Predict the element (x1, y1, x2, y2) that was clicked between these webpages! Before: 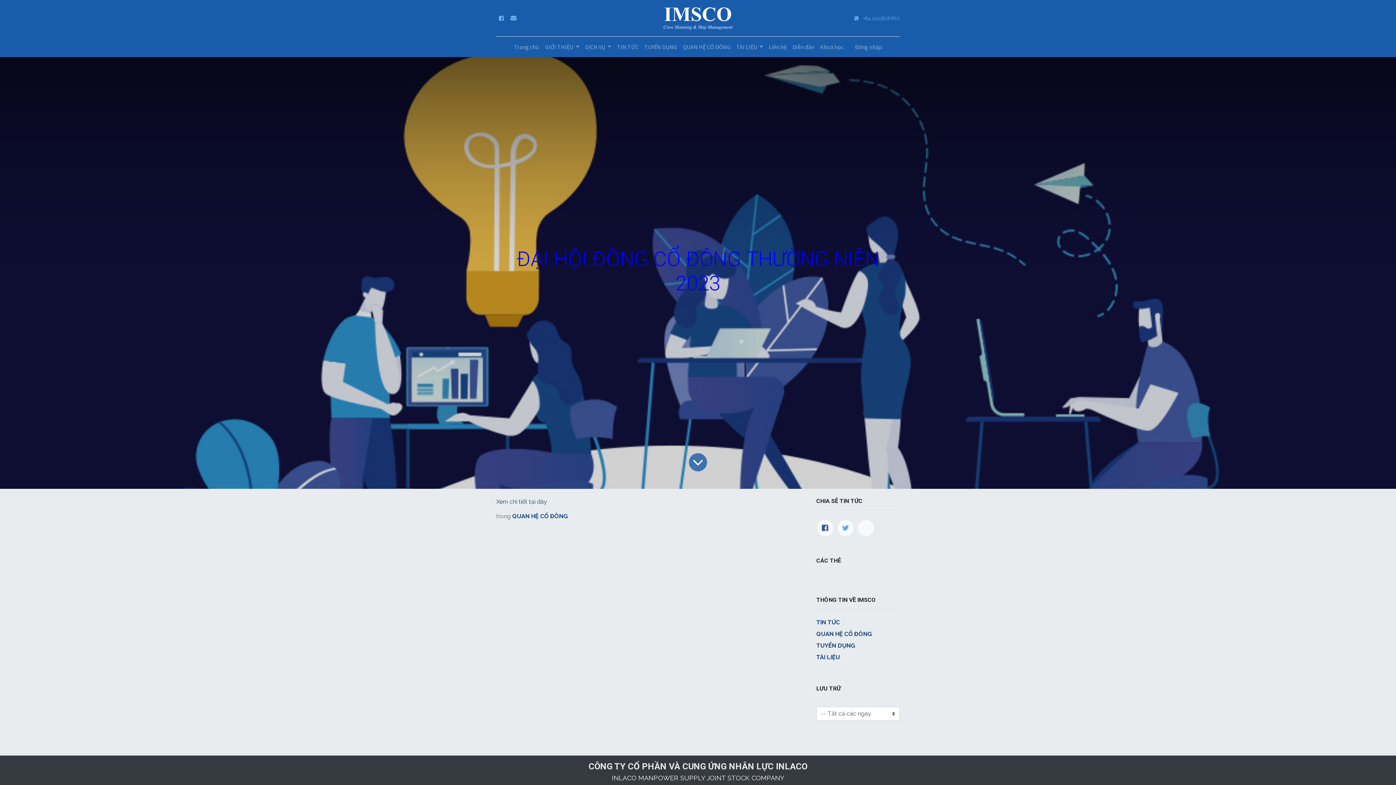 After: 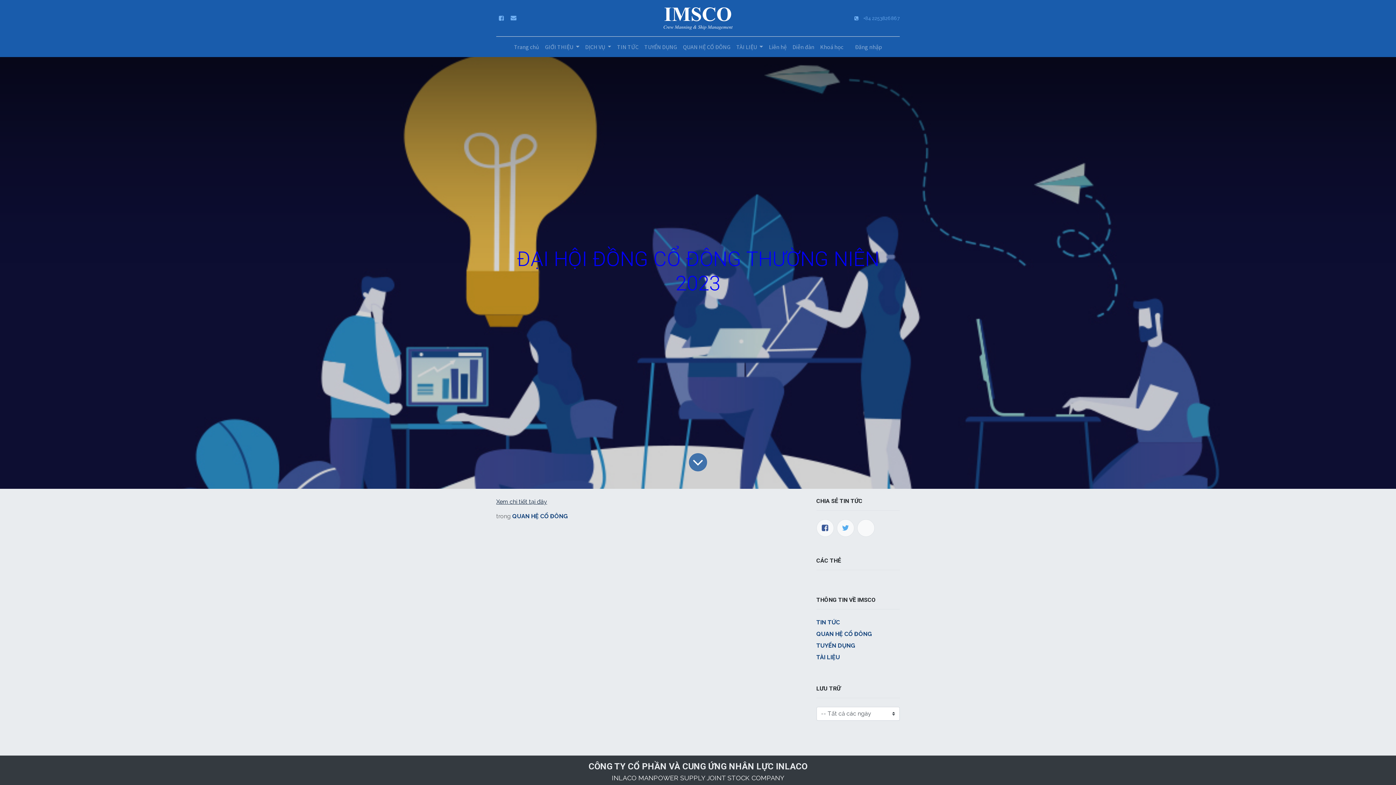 Action: label: Xem chi tiết tại đây bbox: (496, 498, 547, 505)